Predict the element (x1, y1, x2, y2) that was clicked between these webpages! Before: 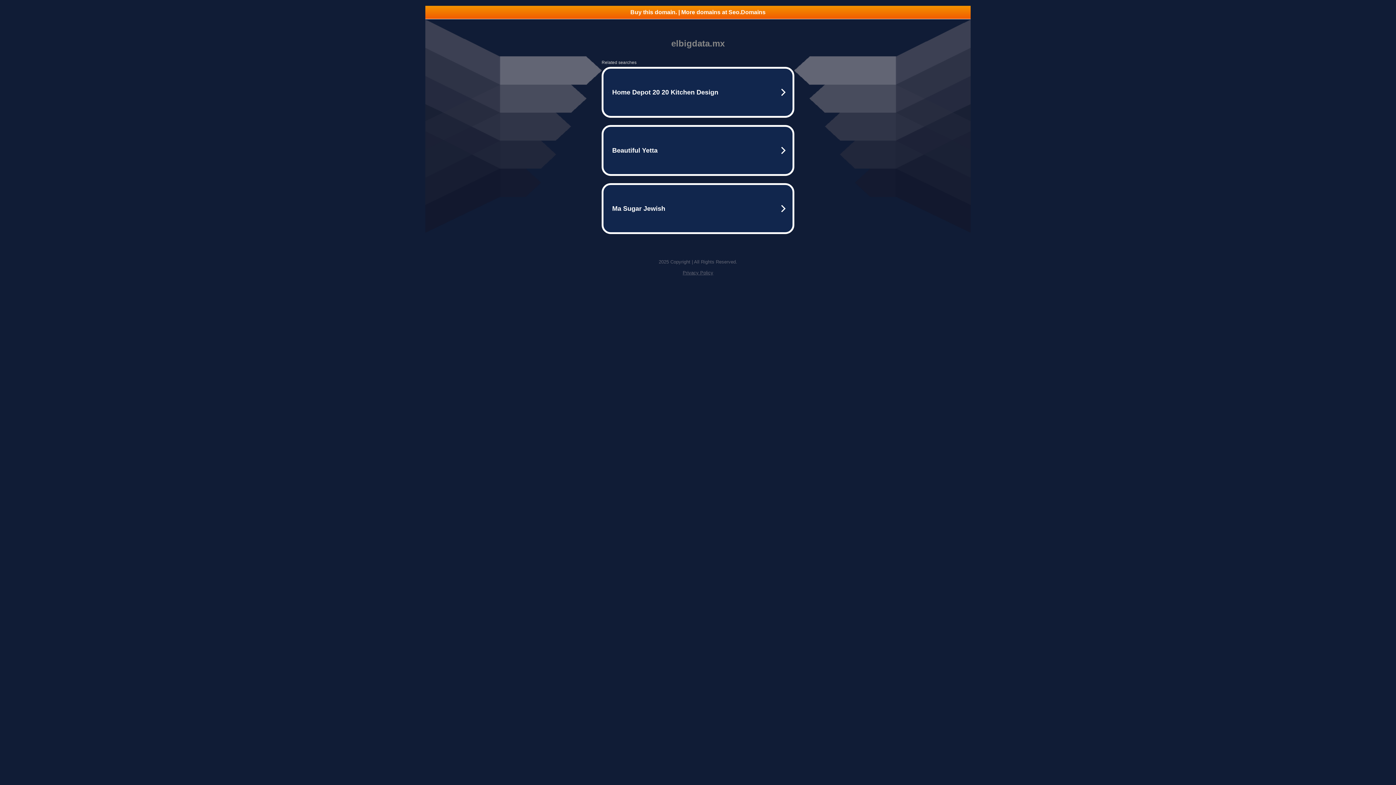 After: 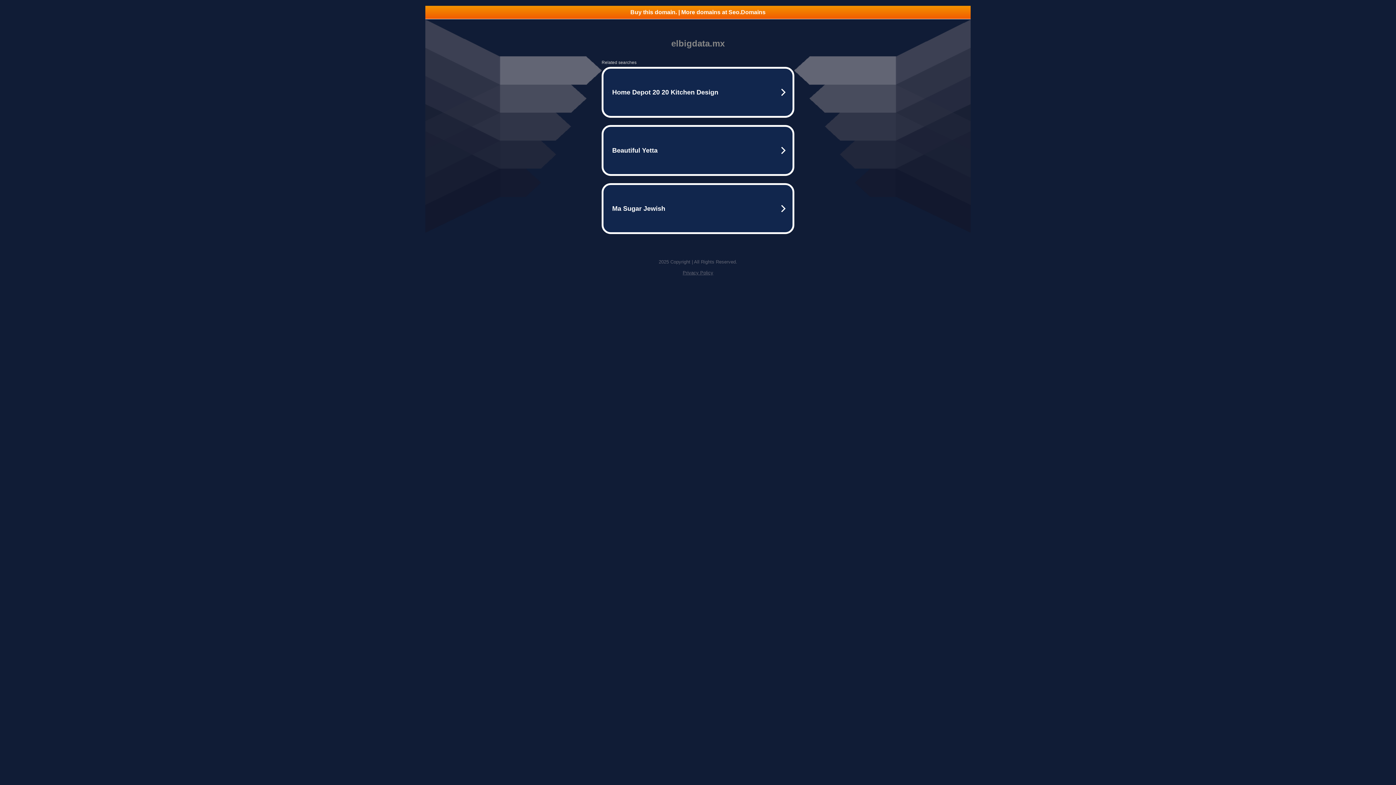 Action: label: Buy this domain. | More domains at Seo.Domains bbox: (425, 5, 970, 18)